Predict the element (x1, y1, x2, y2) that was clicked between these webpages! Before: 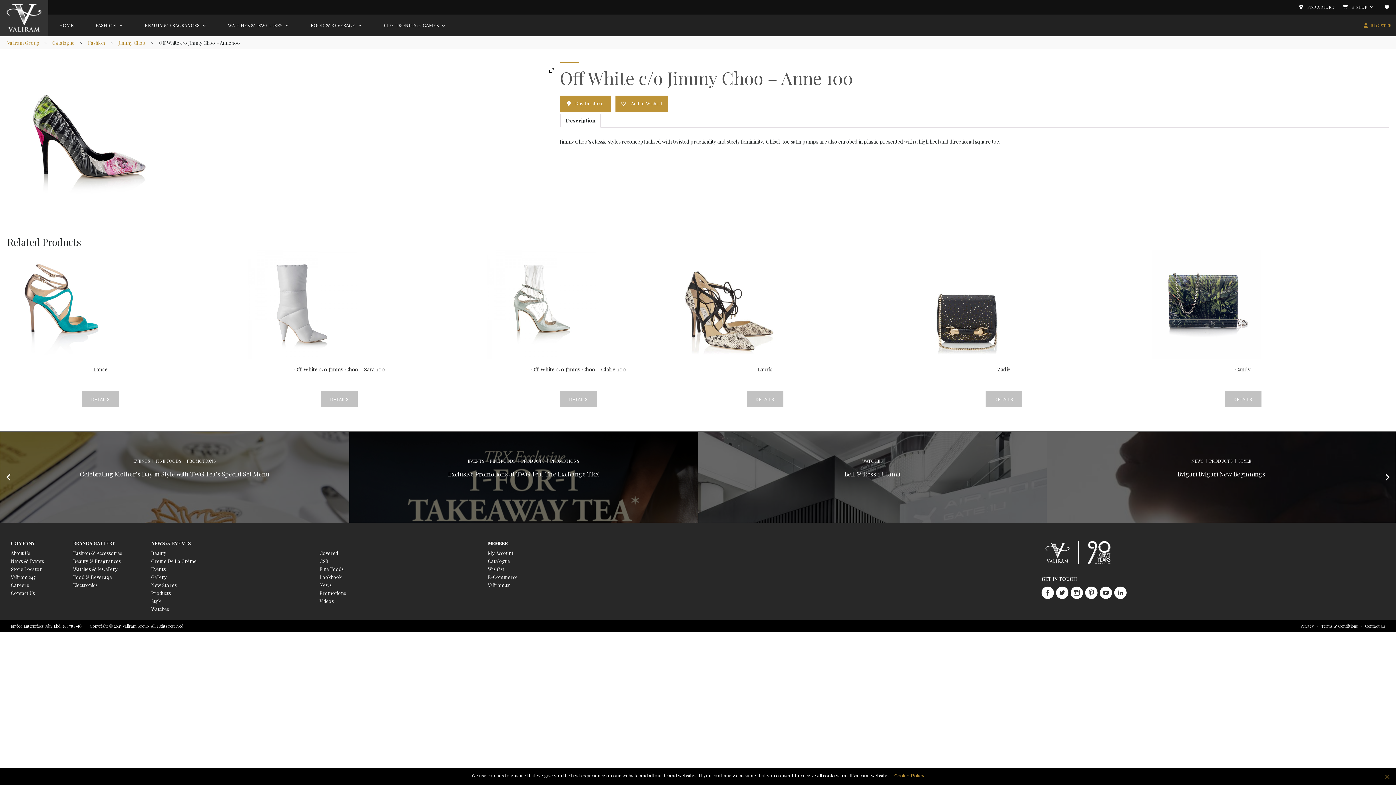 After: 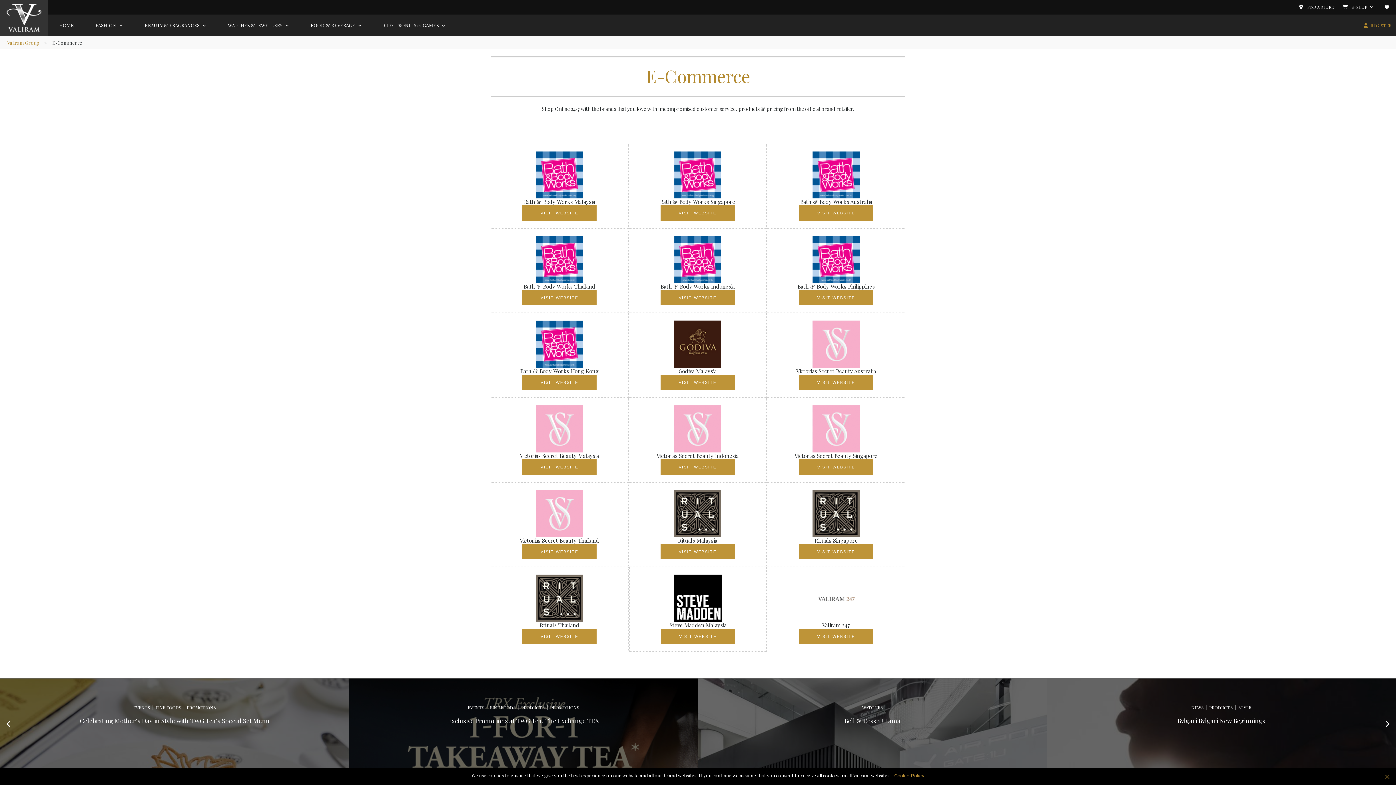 Action: bbox: (488, 574, 517, 580) label: E-Commerce